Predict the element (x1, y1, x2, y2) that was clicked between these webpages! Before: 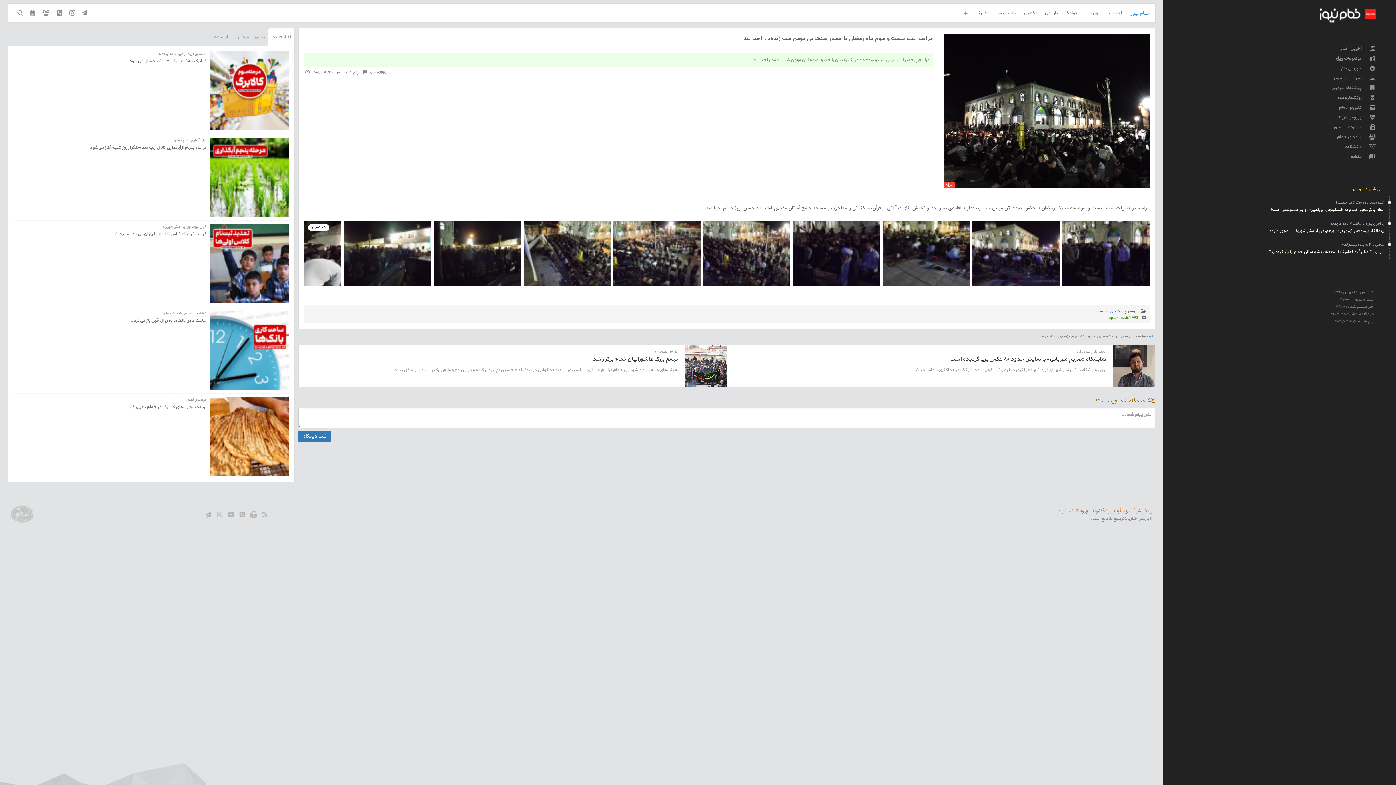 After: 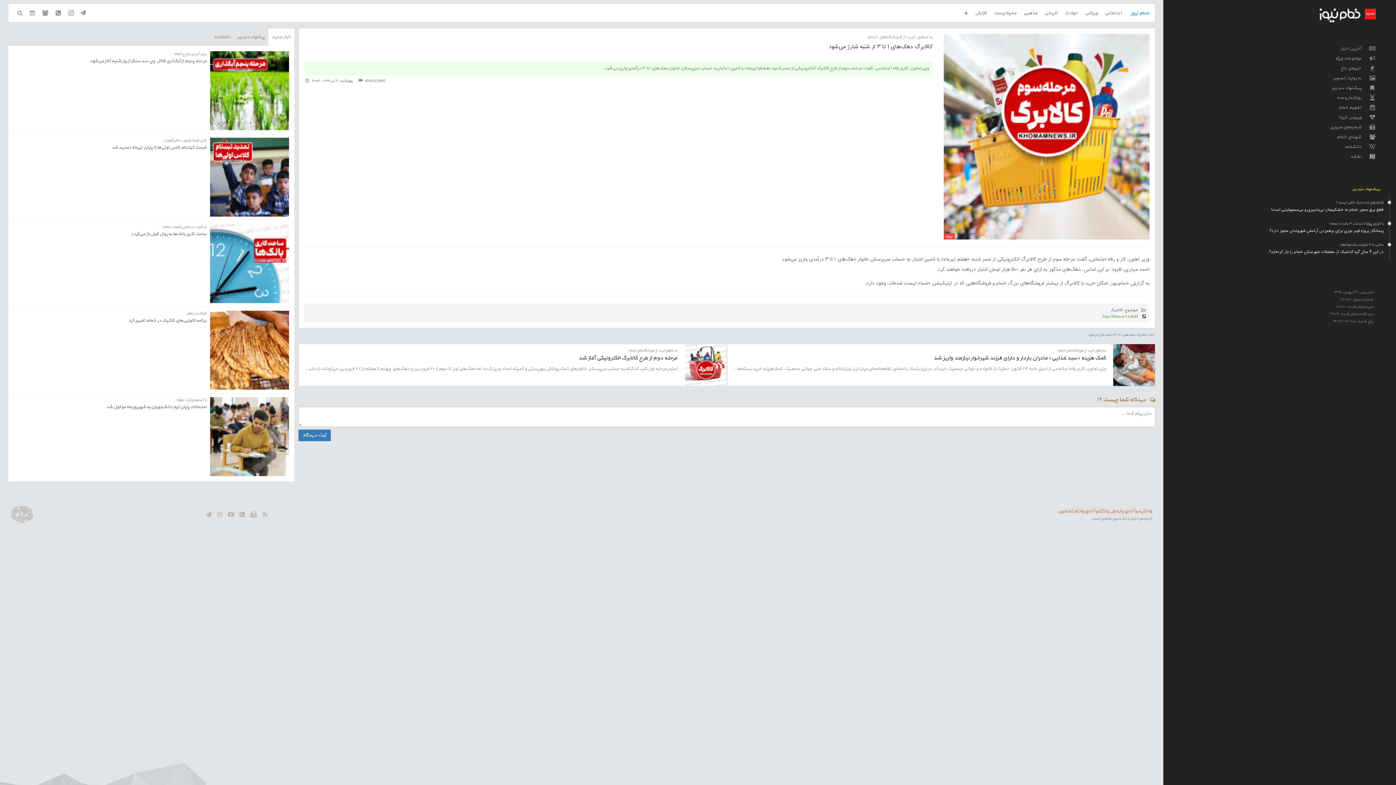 Action: label: کالابرگ دهک‌های ۱ تا ۳ از شنبه شارژ می‌شود bbox: (13, 51, 206, 64)